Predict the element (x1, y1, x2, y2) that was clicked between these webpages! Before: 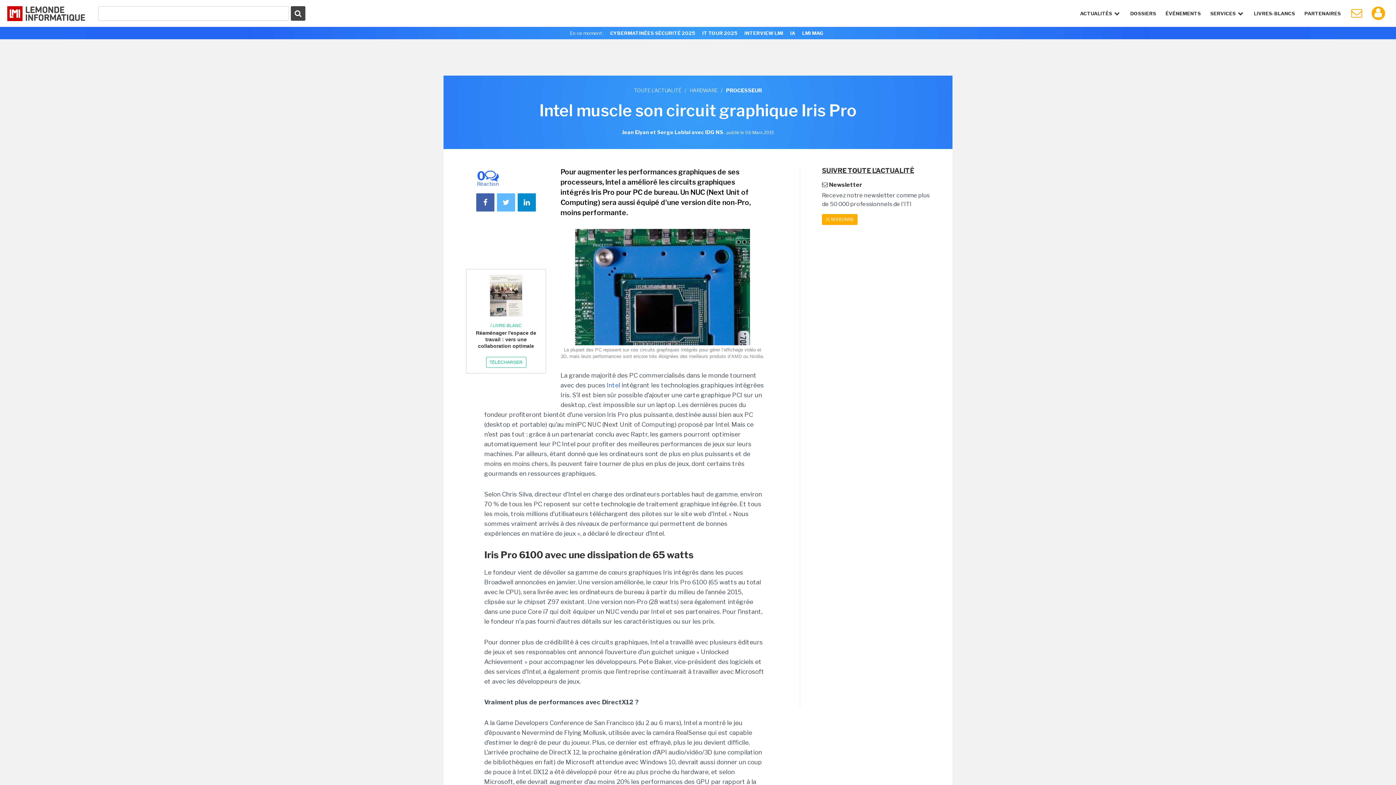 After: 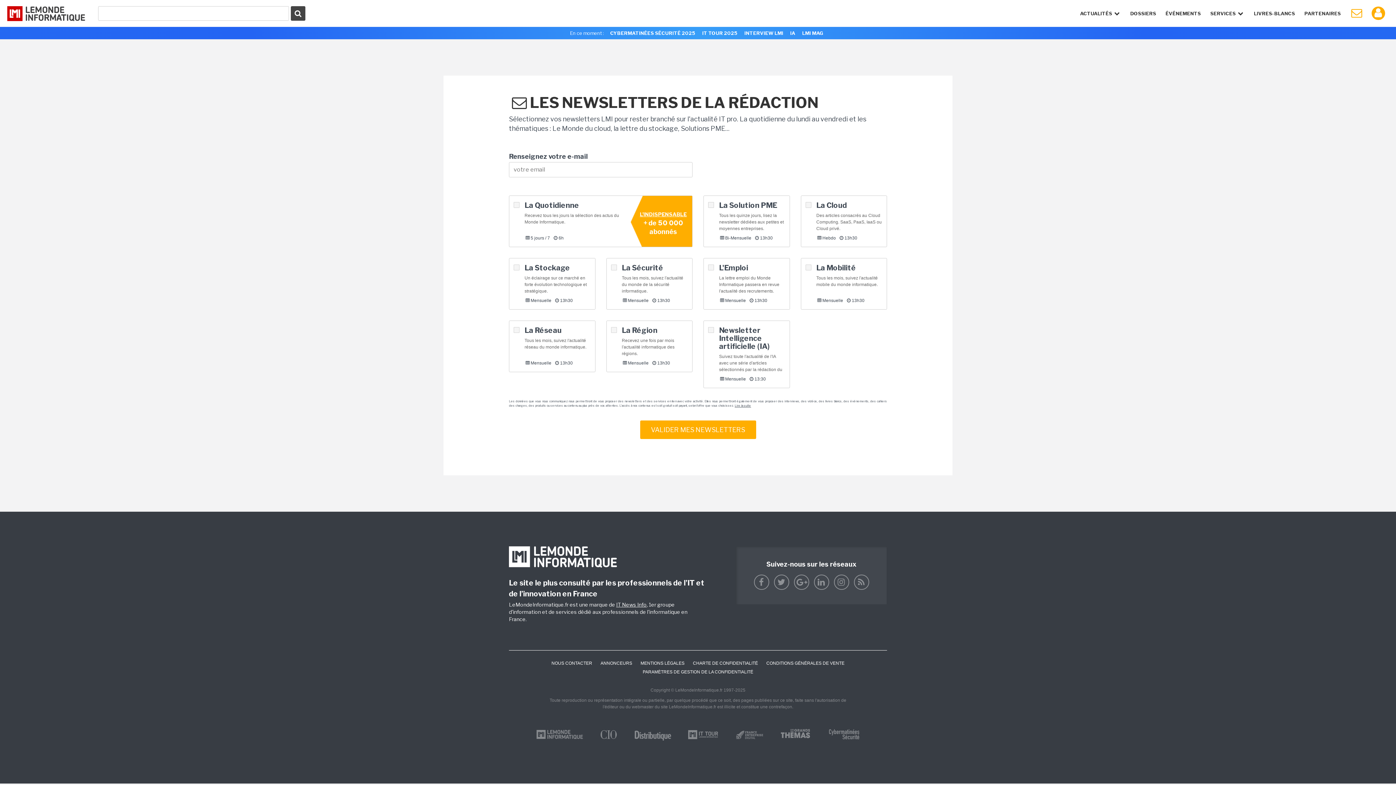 Action: bbox: (822, 214, 857, 225) label: JE M'ABONNE